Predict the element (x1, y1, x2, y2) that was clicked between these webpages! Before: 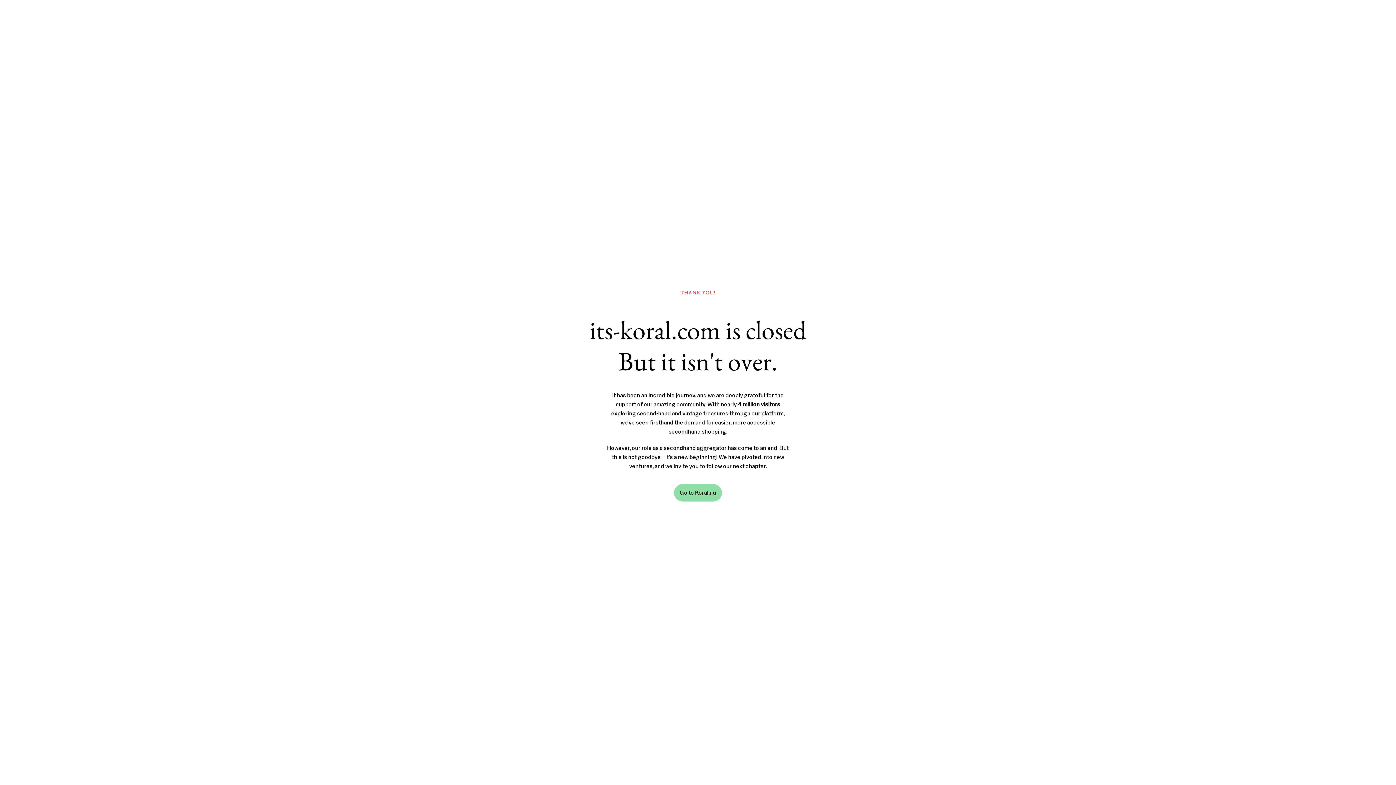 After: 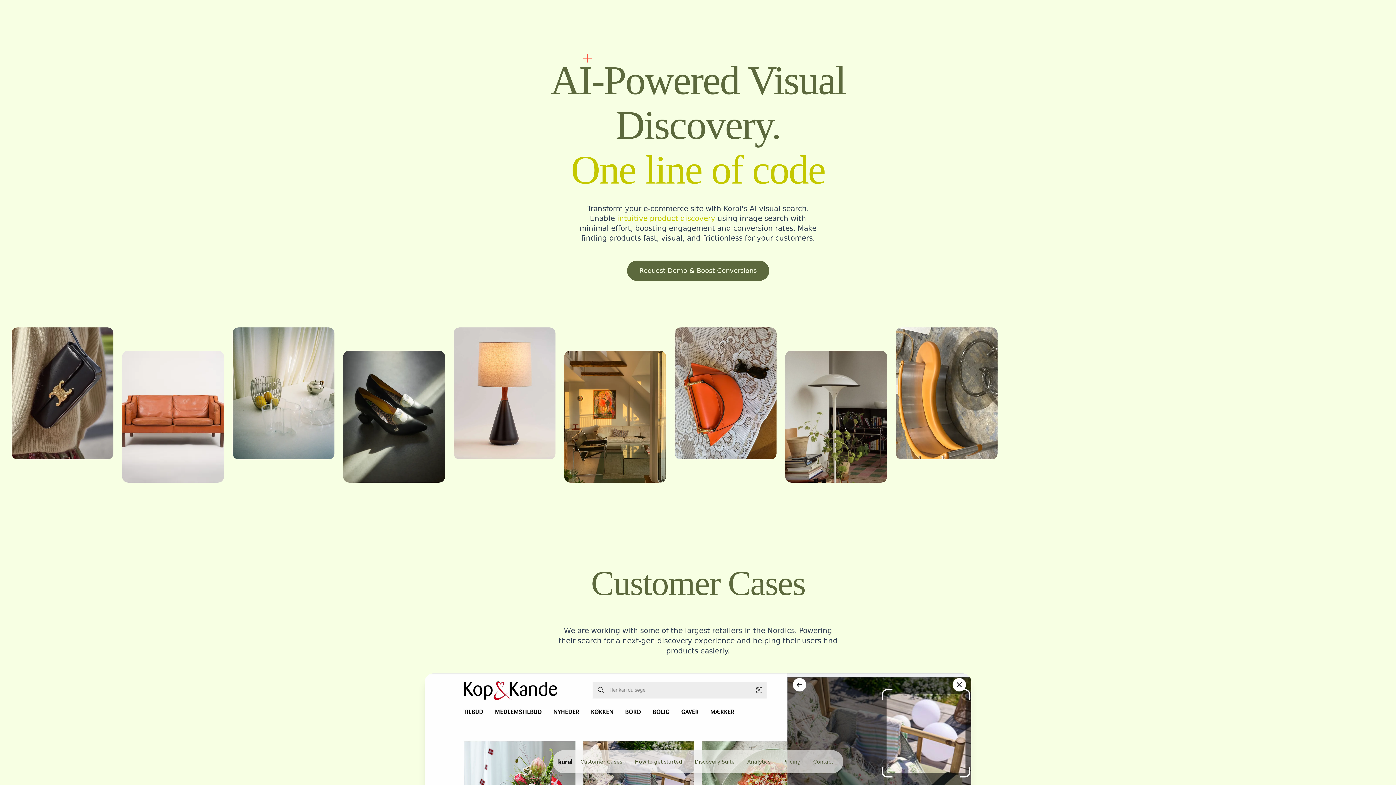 Action: bbox: (674, 484, 722, 501) label: Go to Koral.nu